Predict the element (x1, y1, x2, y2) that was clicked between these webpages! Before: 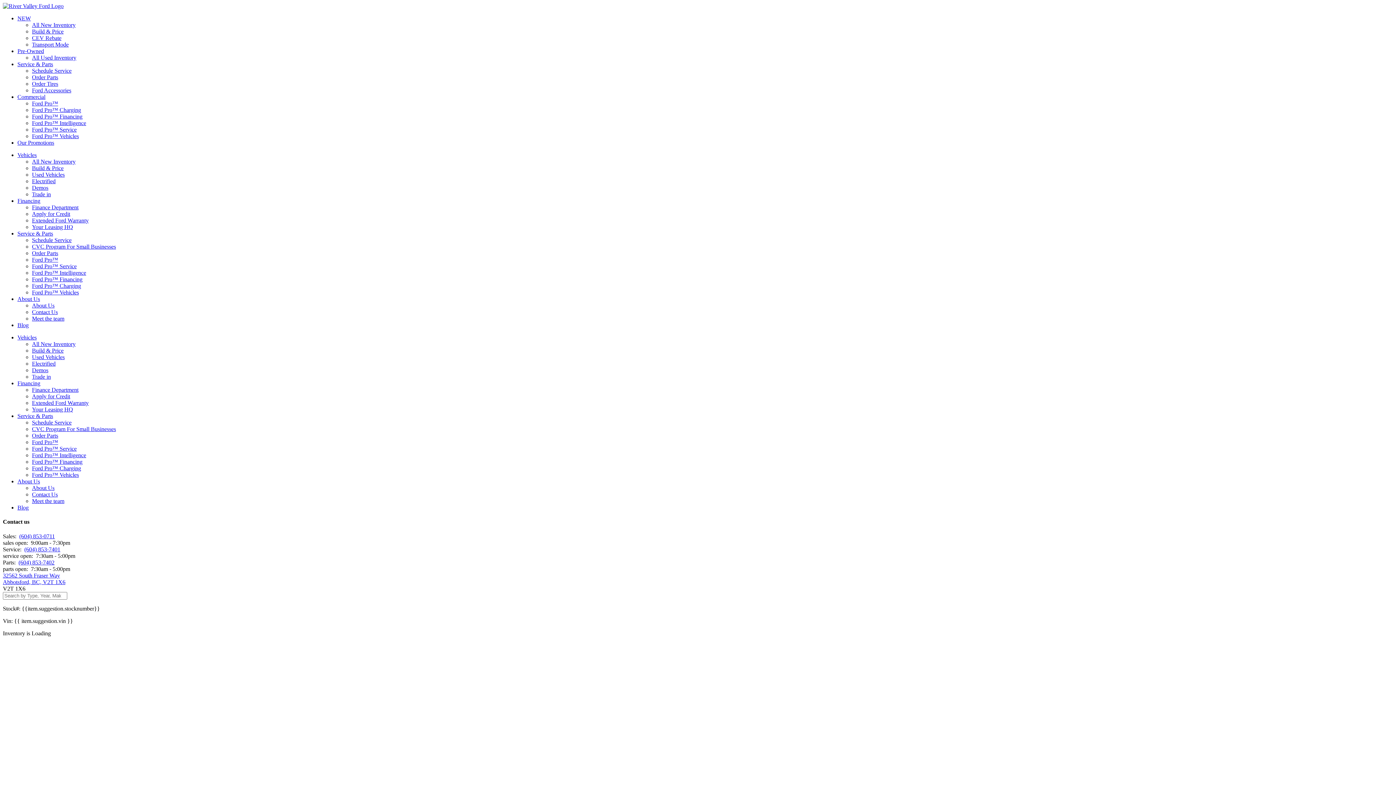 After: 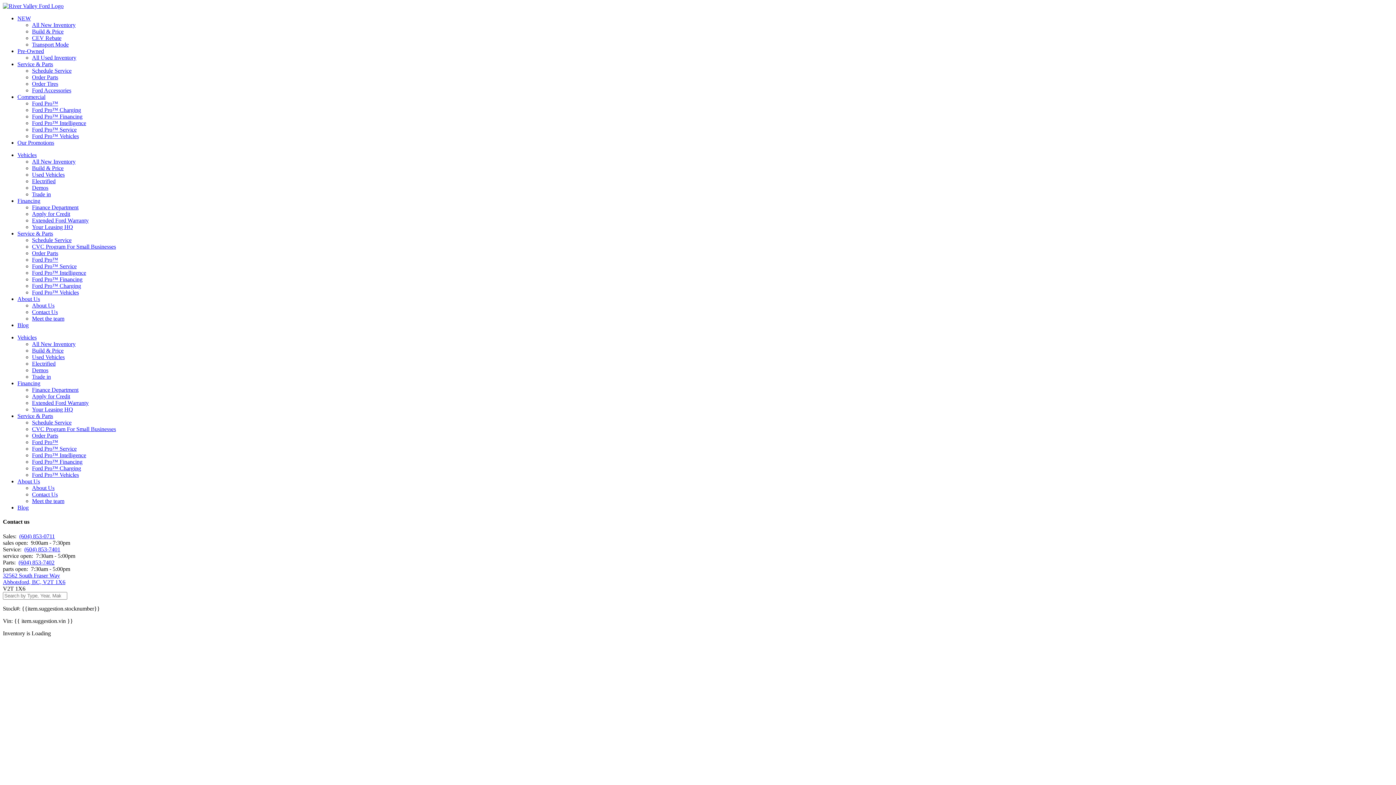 Action: label: Service & Parts bbox: (17, 230, 53, 236)